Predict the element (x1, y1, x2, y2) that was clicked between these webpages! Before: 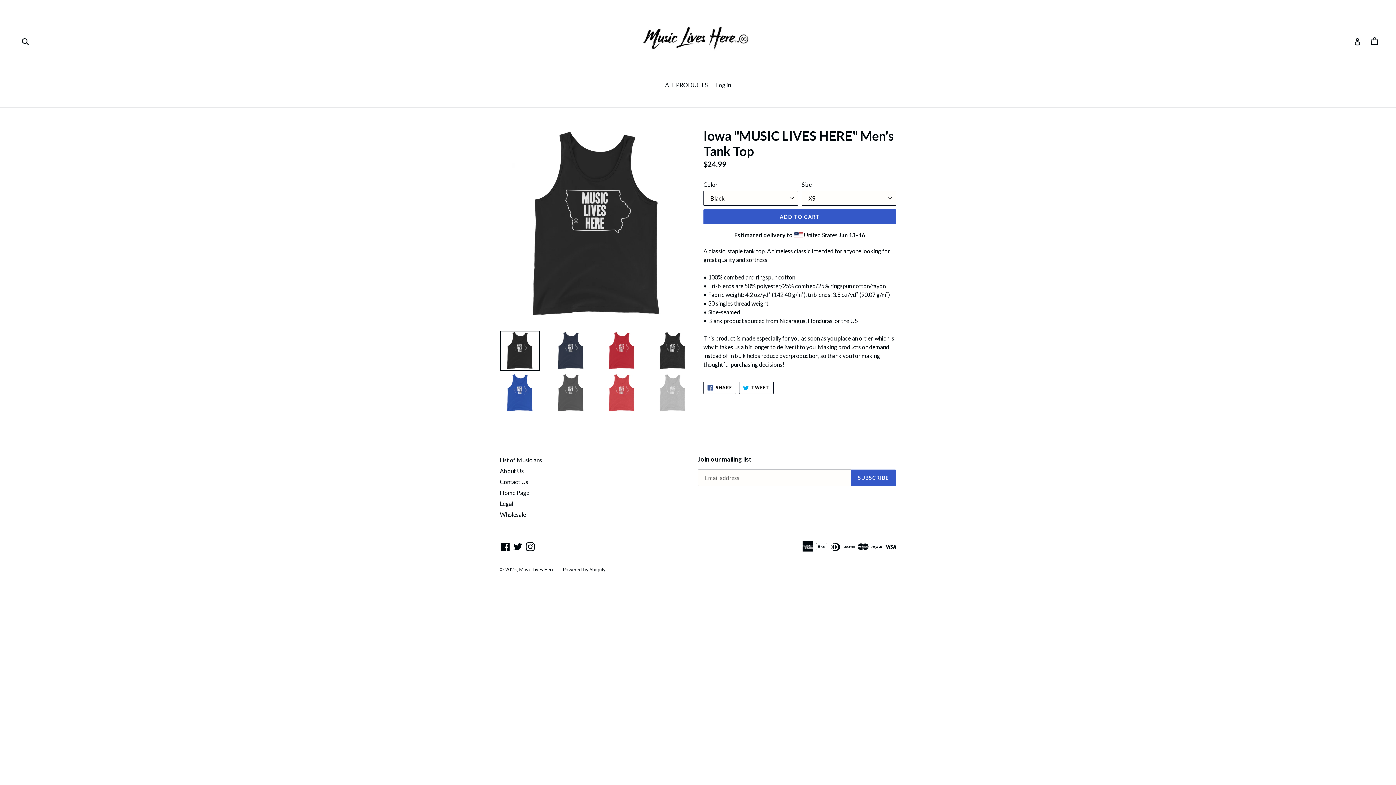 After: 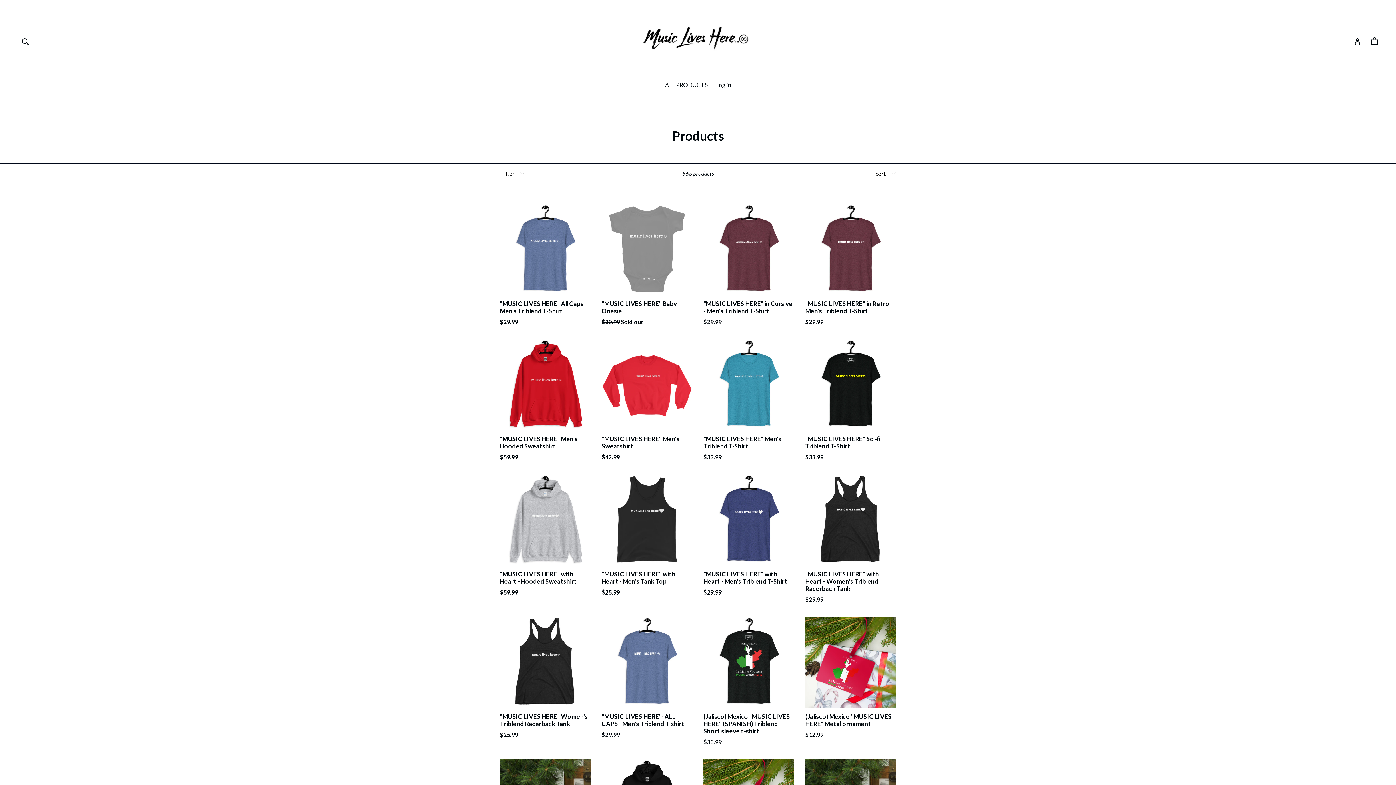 Action: label: ALL PRODUCTS bbox: (661, 80, 711, 90)